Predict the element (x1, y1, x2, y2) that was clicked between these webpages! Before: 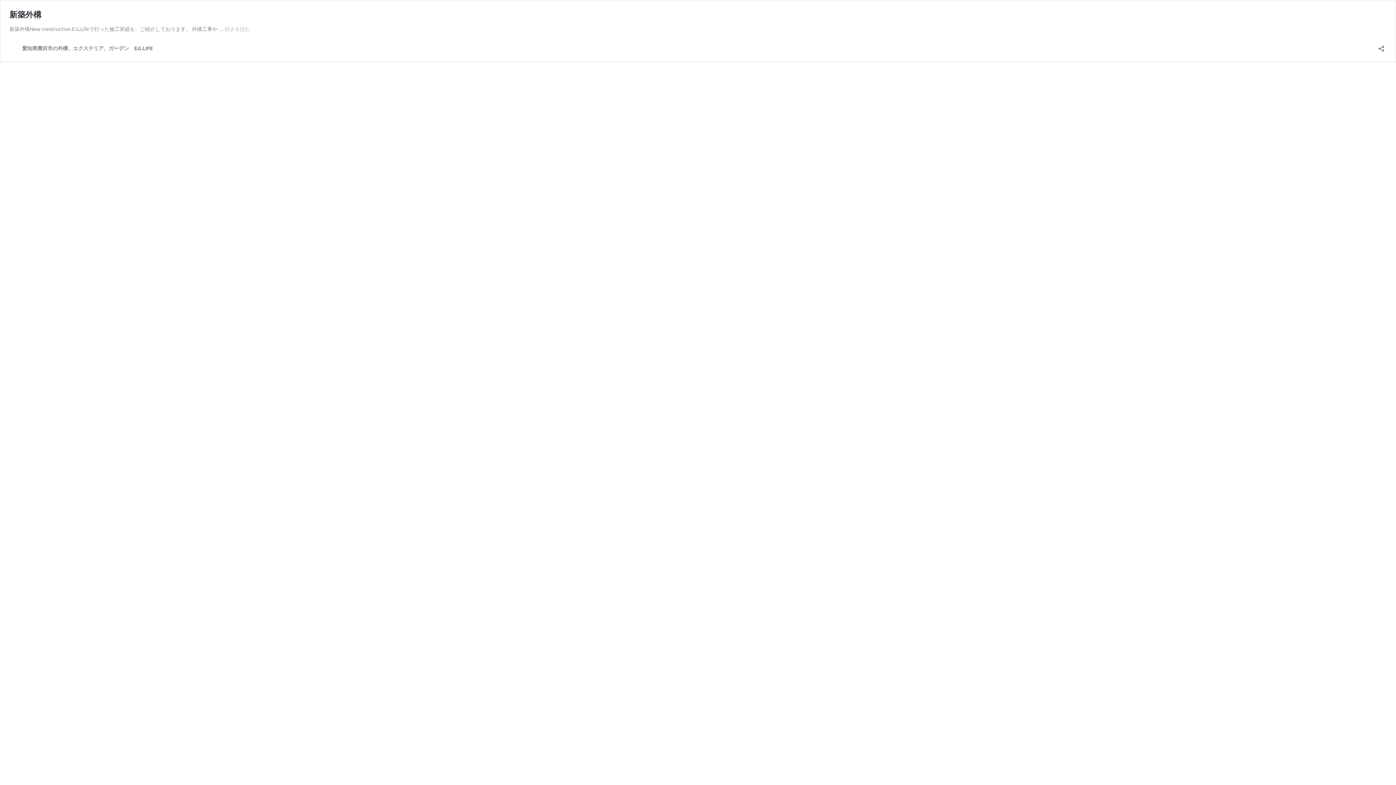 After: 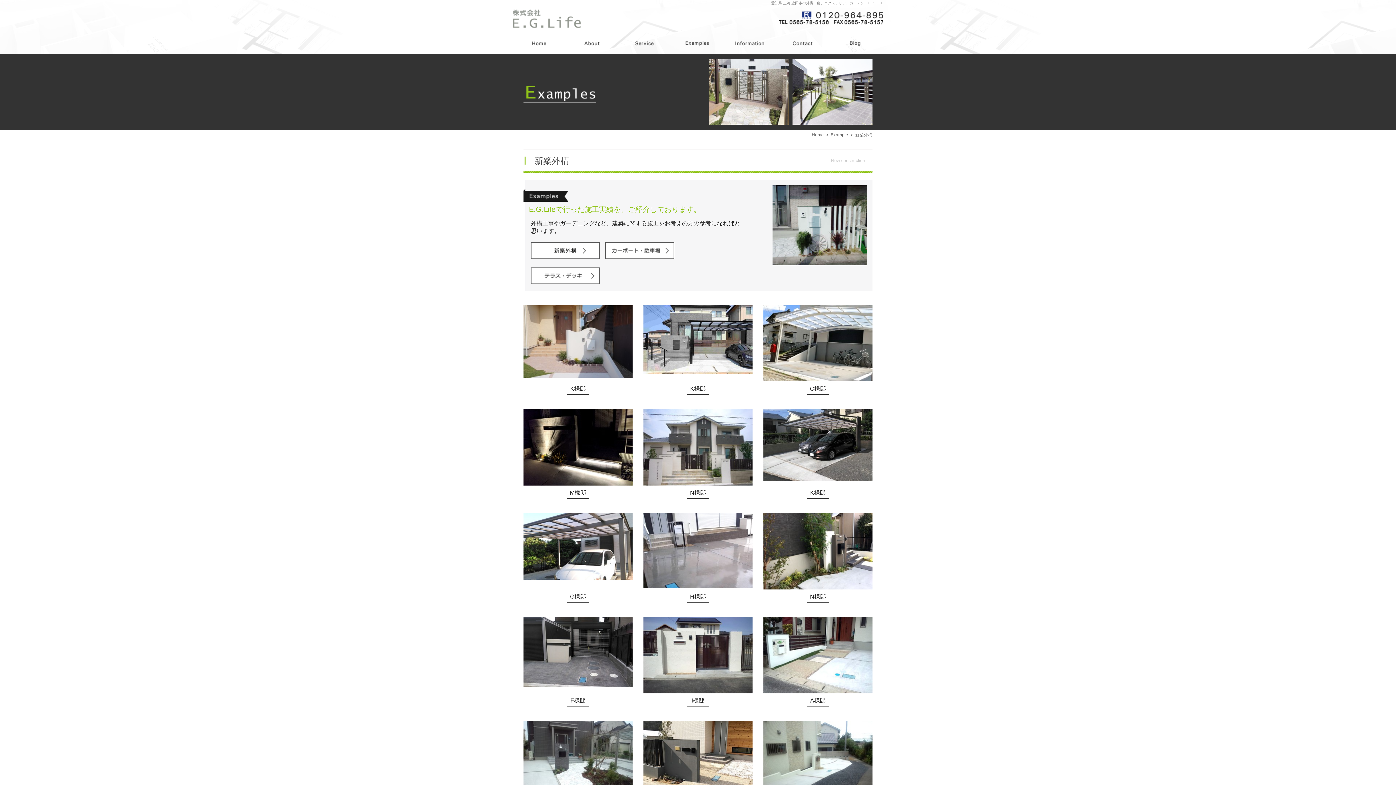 Action: label: 新築外構 bbox: (9, 9, 41, 19)